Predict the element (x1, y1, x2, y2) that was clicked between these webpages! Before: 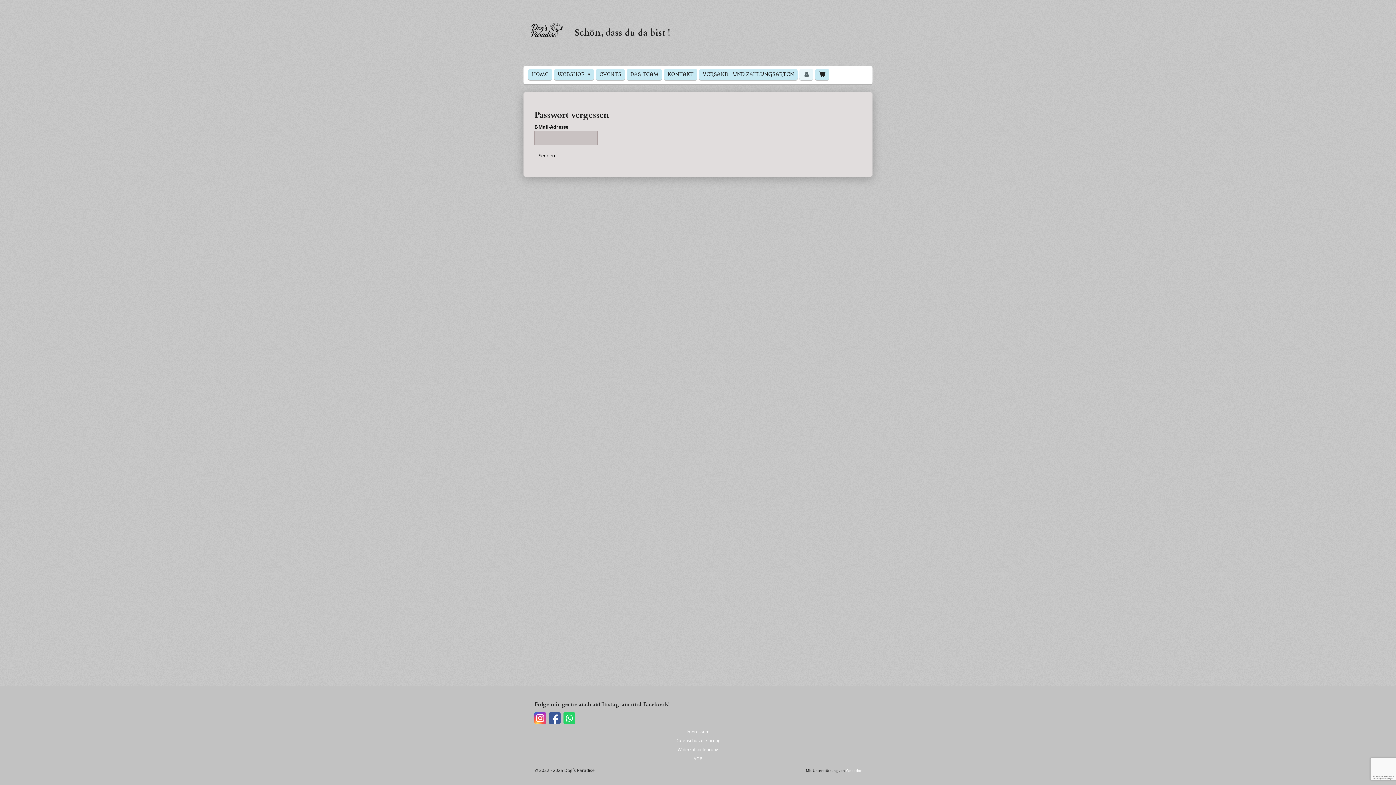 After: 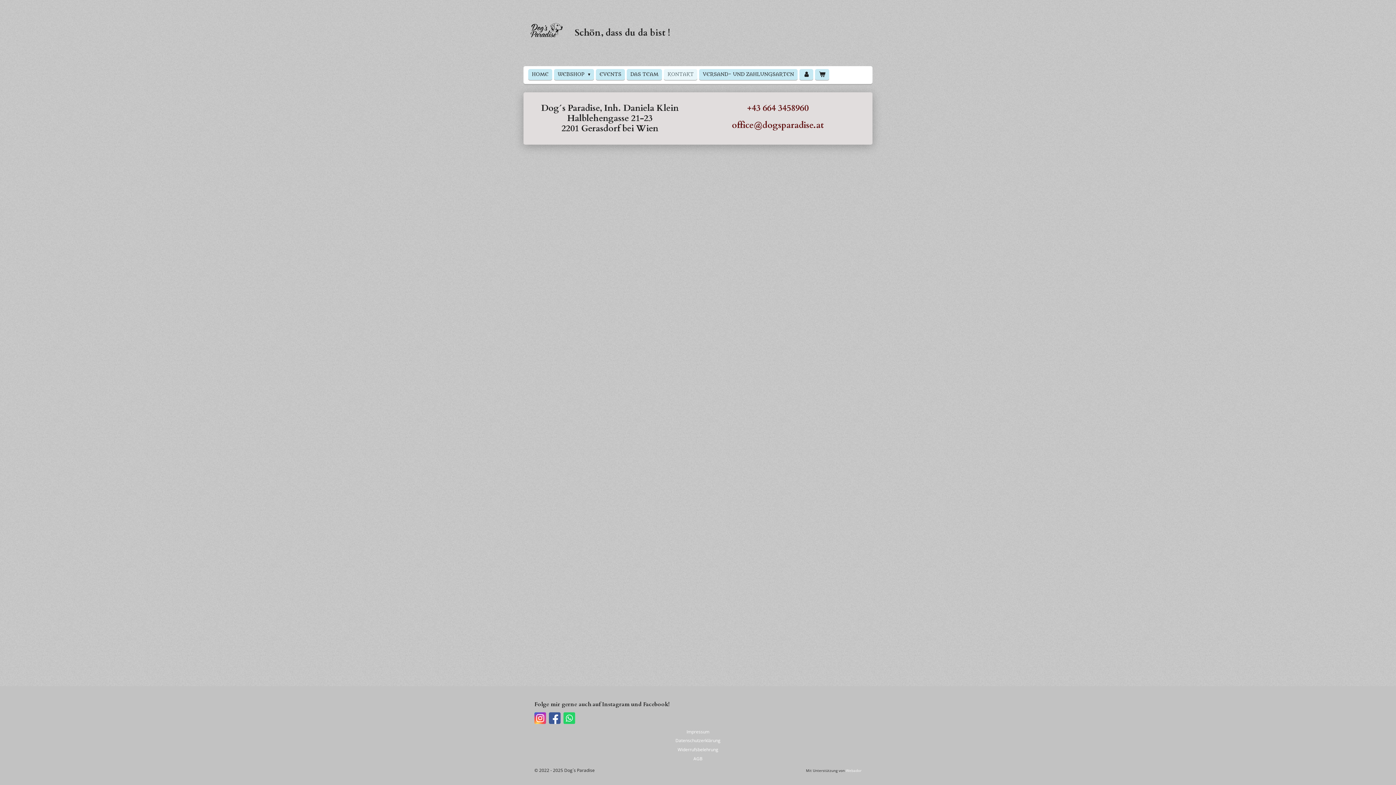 Action: label: KONTAKT bbox: (664, 69, 697, 80)